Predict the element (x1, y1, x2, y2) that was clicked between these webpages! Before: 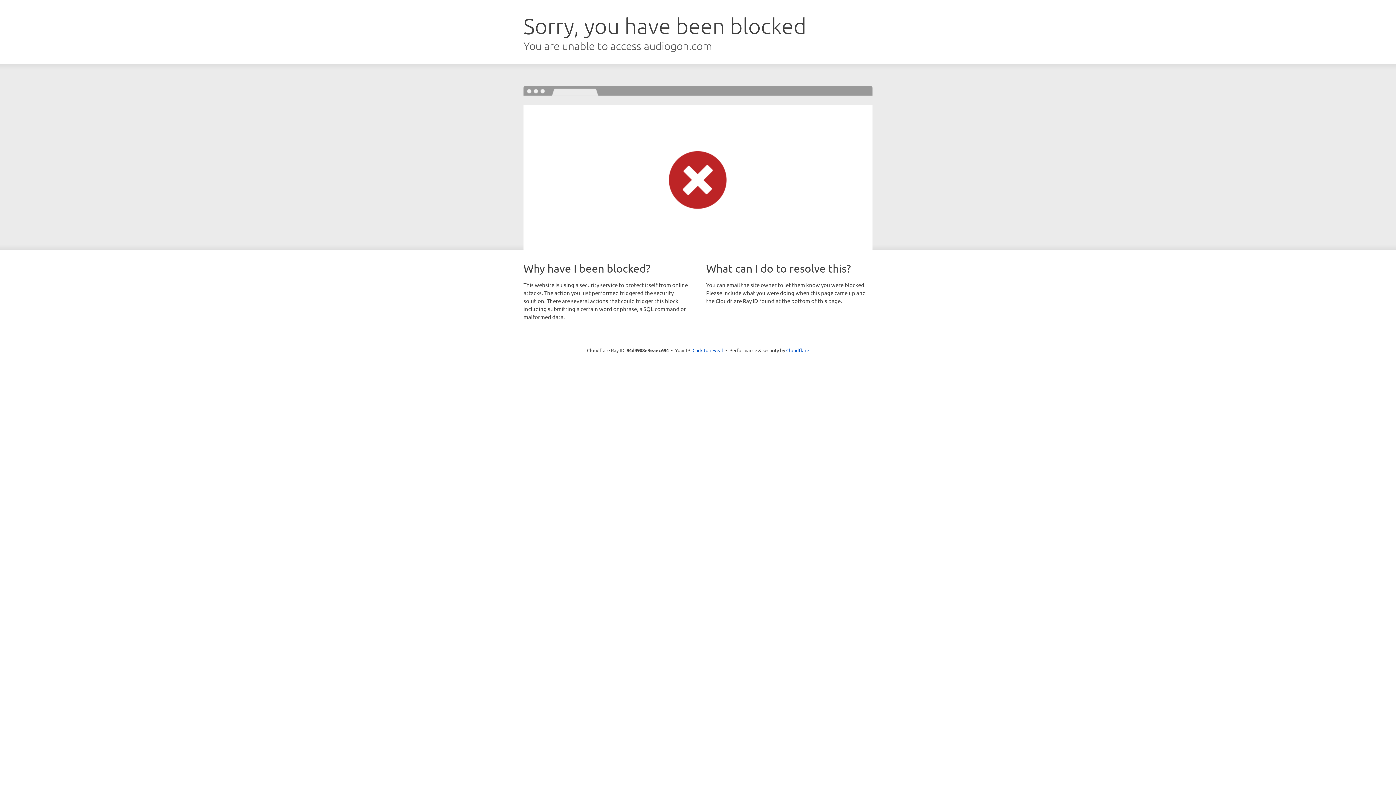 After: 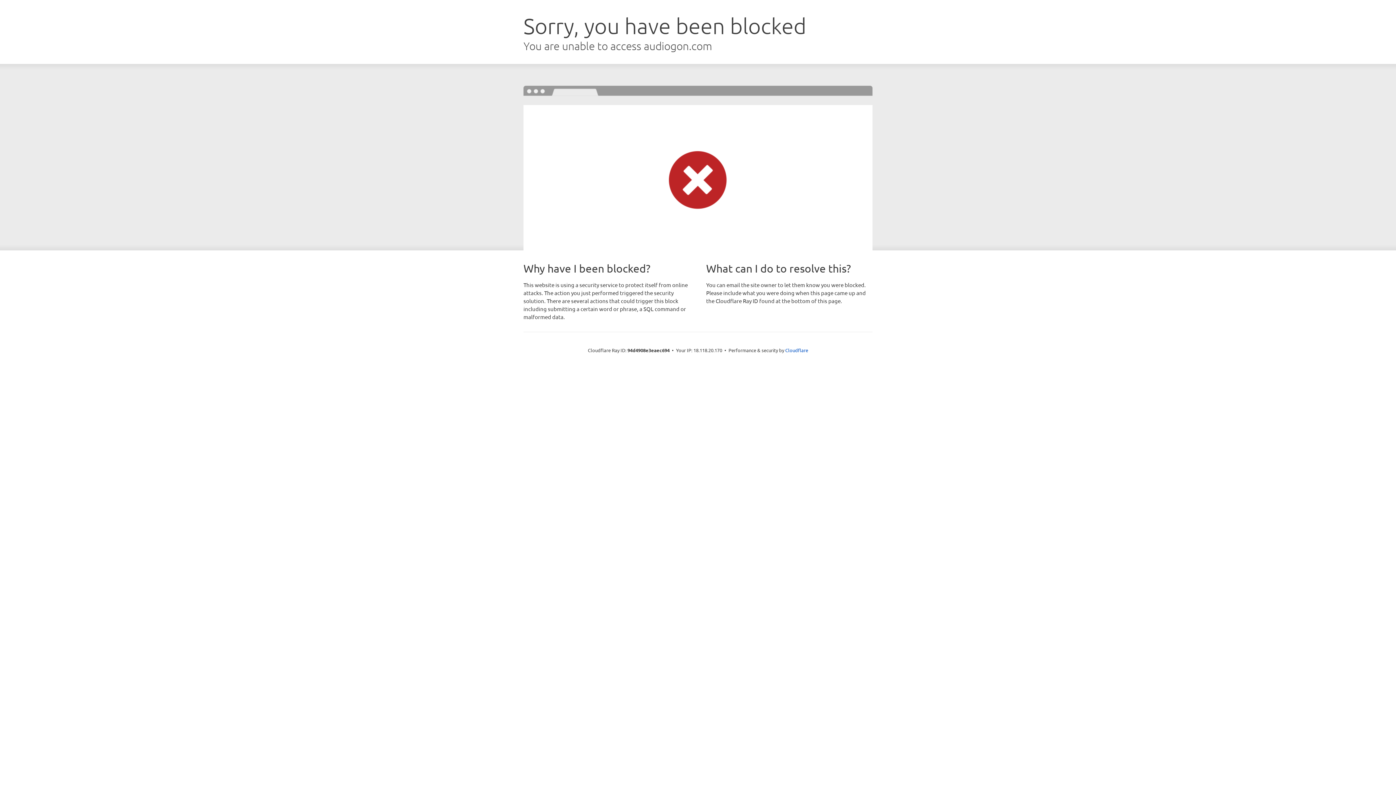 Action: bbox: (692, 346, 723, 353) label: Click to reveal